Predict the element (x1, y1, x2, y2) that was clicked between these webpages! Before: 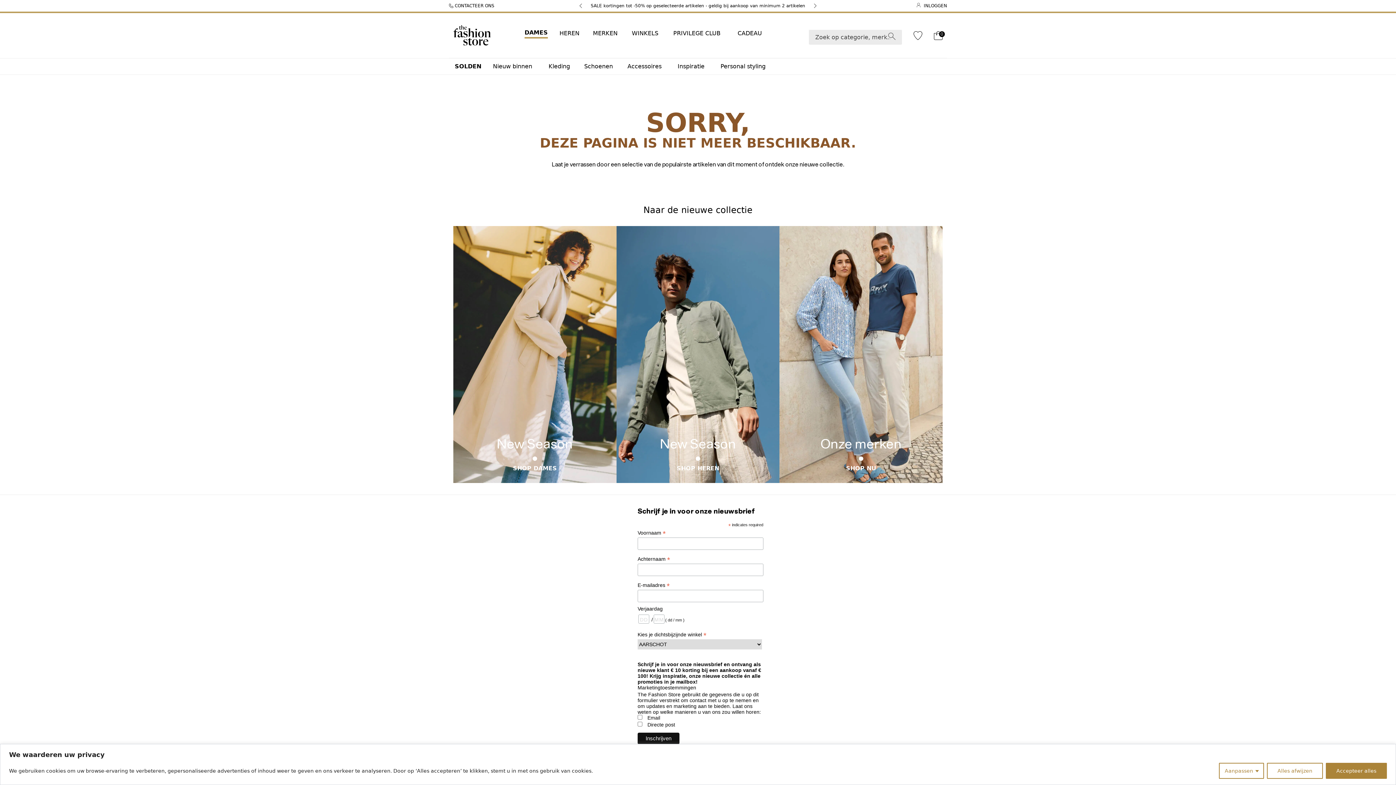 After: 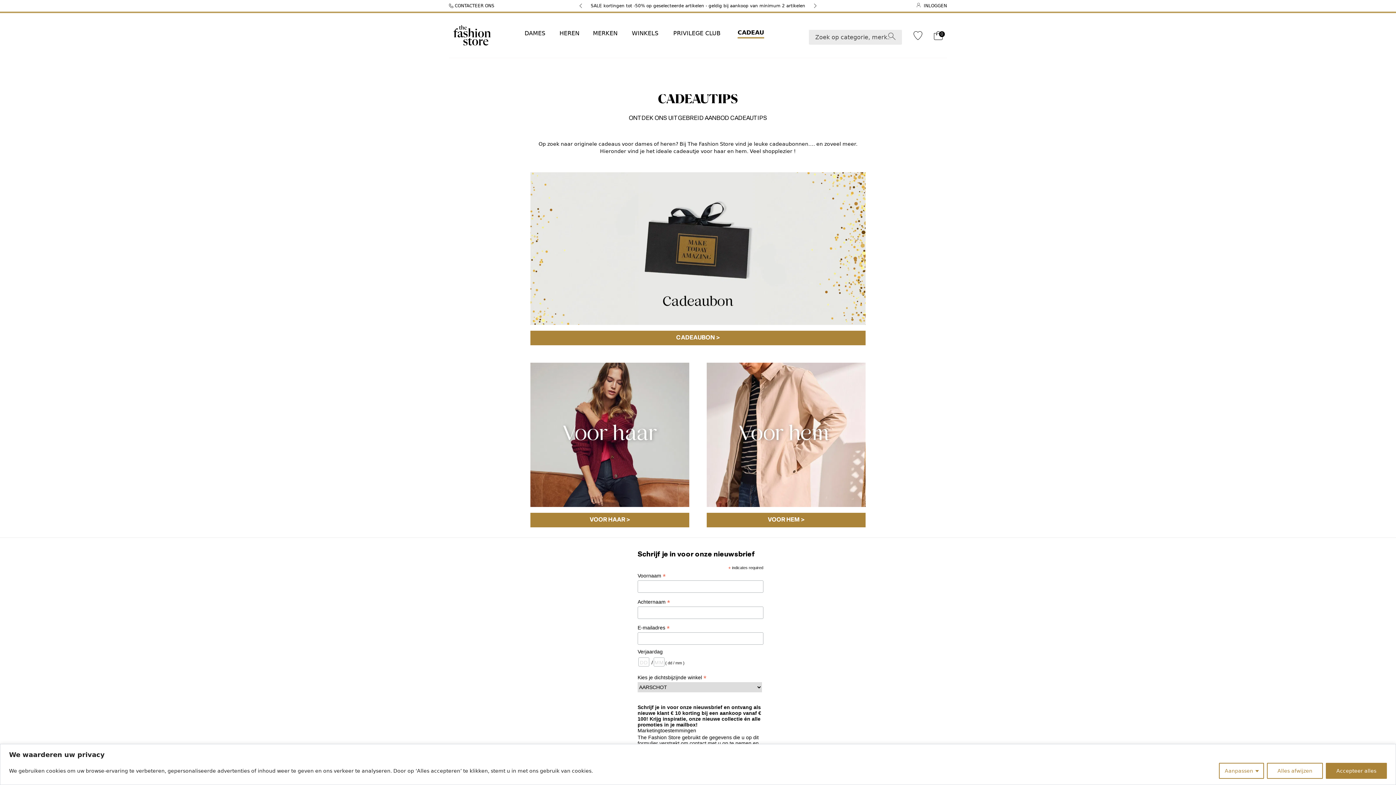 Action: bbox: (732, 8, 770, 57) label: CADEAU